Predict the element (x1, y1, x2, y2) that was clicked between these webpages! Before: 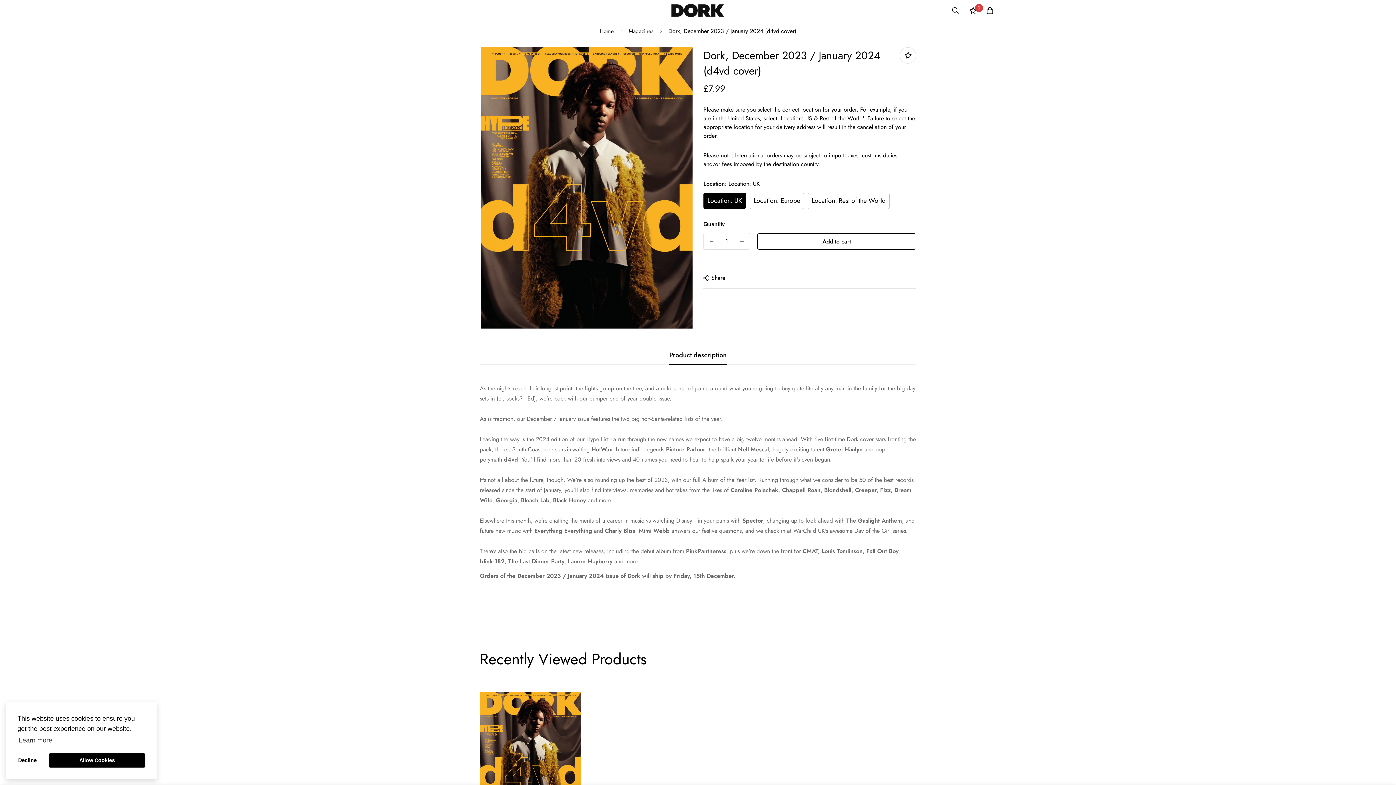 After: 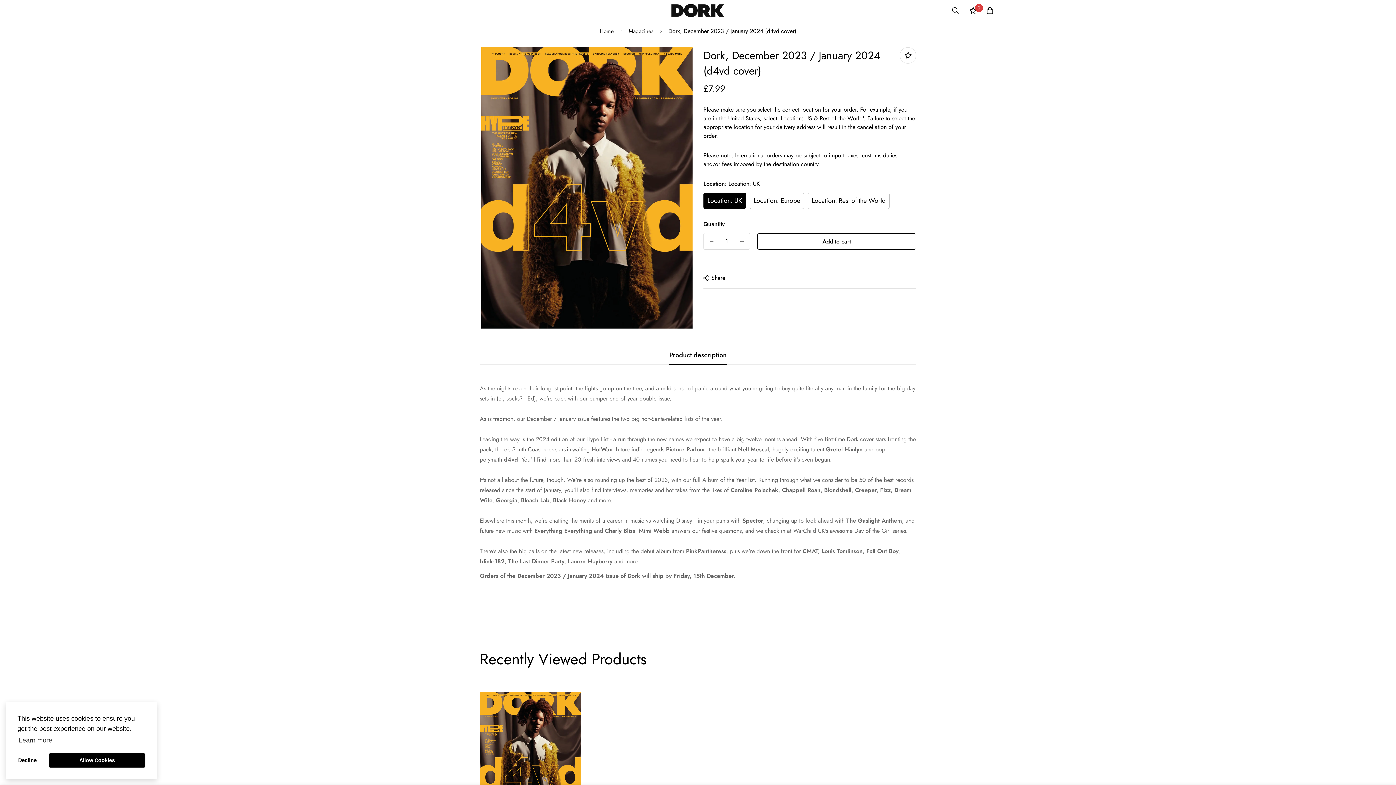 Action: bbox: (704, 233, 719, 250) label: Decrease quantity of Dork, December 2023 / January 2024 (d4vd cover) by one